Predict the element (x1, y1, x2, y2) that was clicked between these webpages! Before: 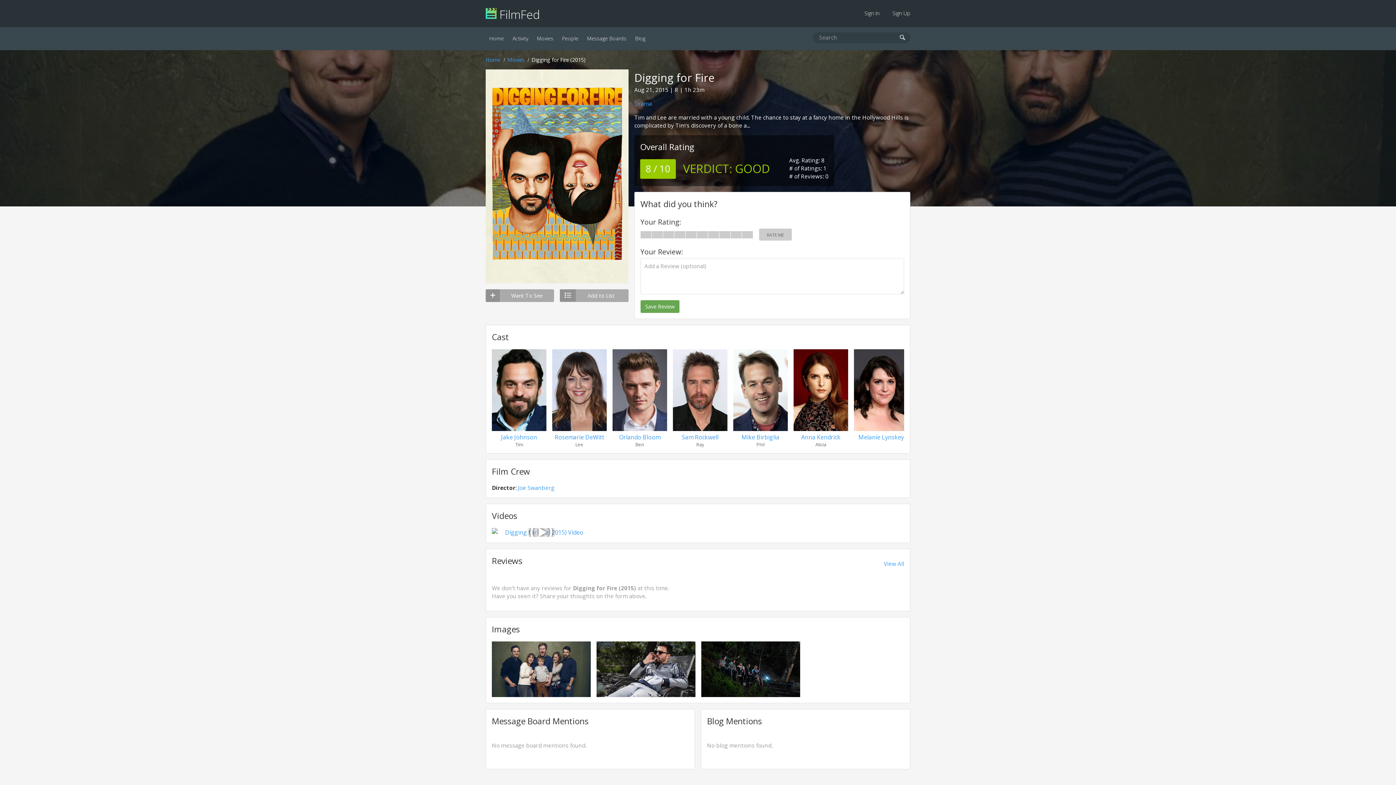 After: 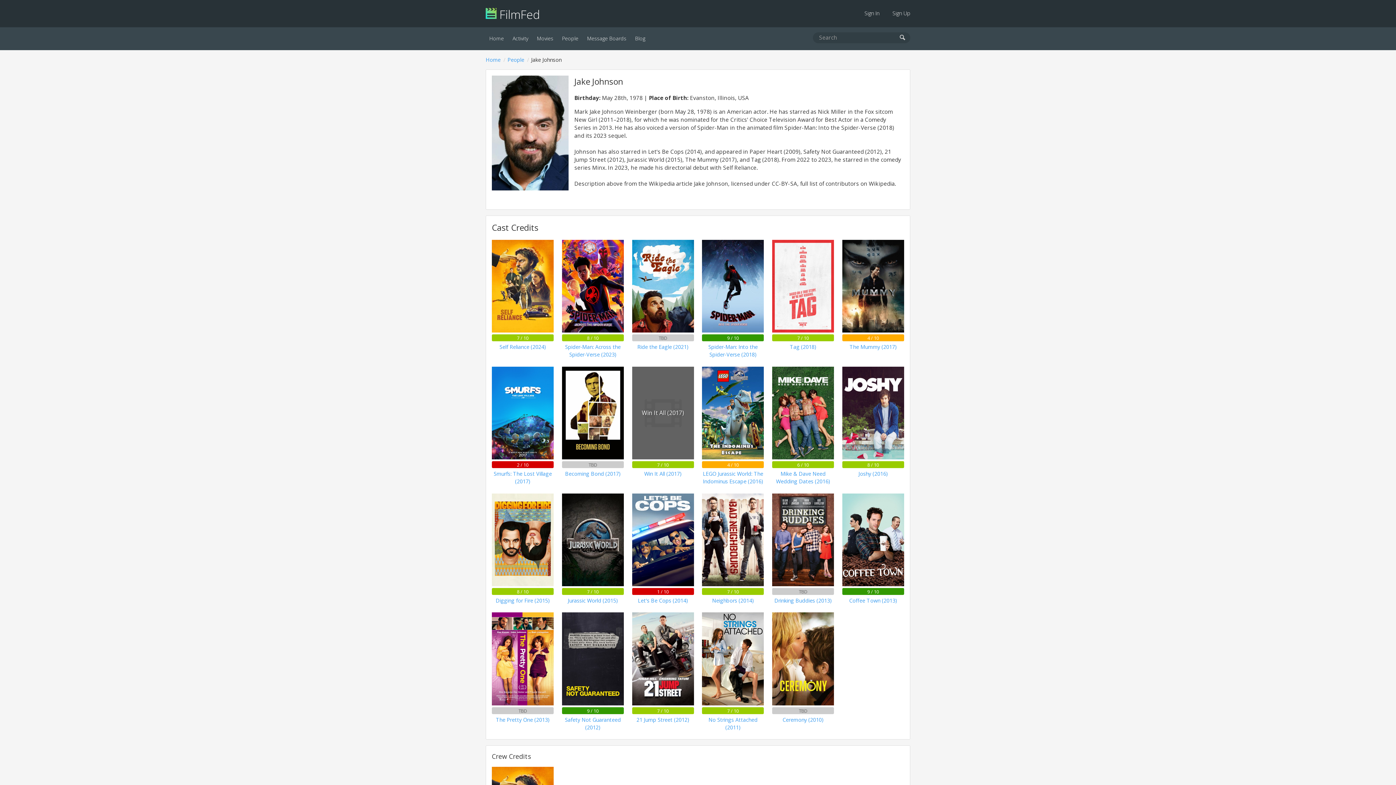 Action: label: Jake Johnson bbox: (501, 433, 537, 441)